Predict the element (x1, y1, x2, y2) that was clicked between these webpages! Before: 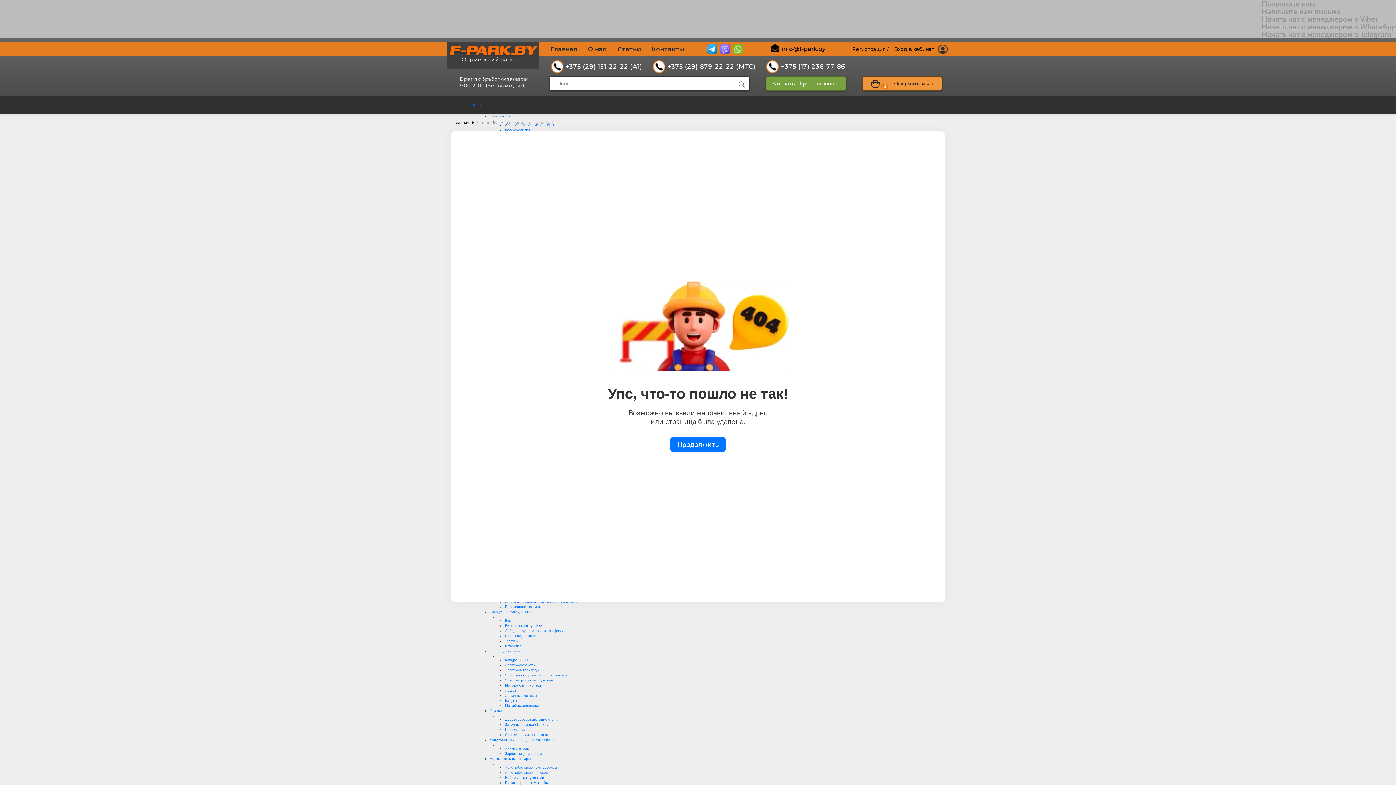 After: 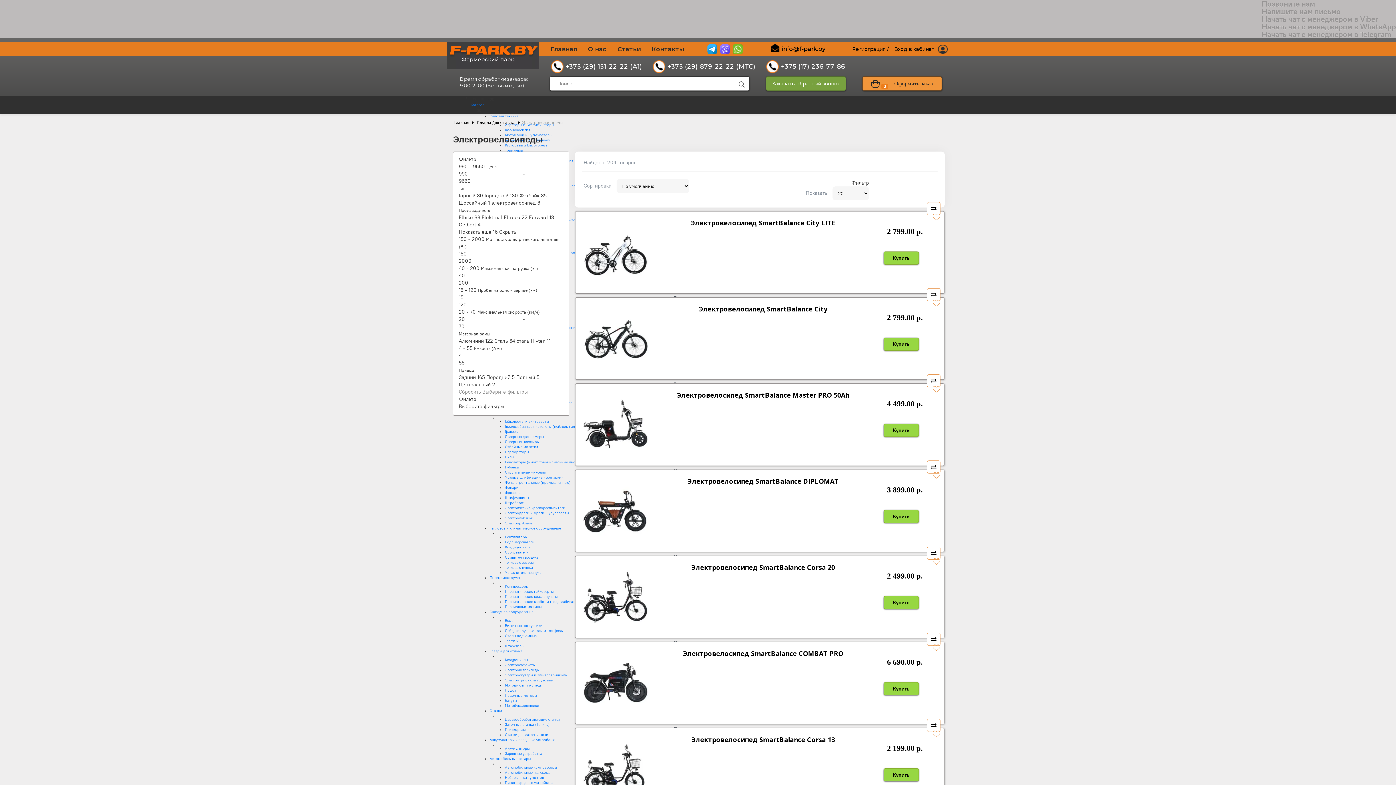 Action: label: Электровелосипеды bbox: (505, 668, 539, 672)